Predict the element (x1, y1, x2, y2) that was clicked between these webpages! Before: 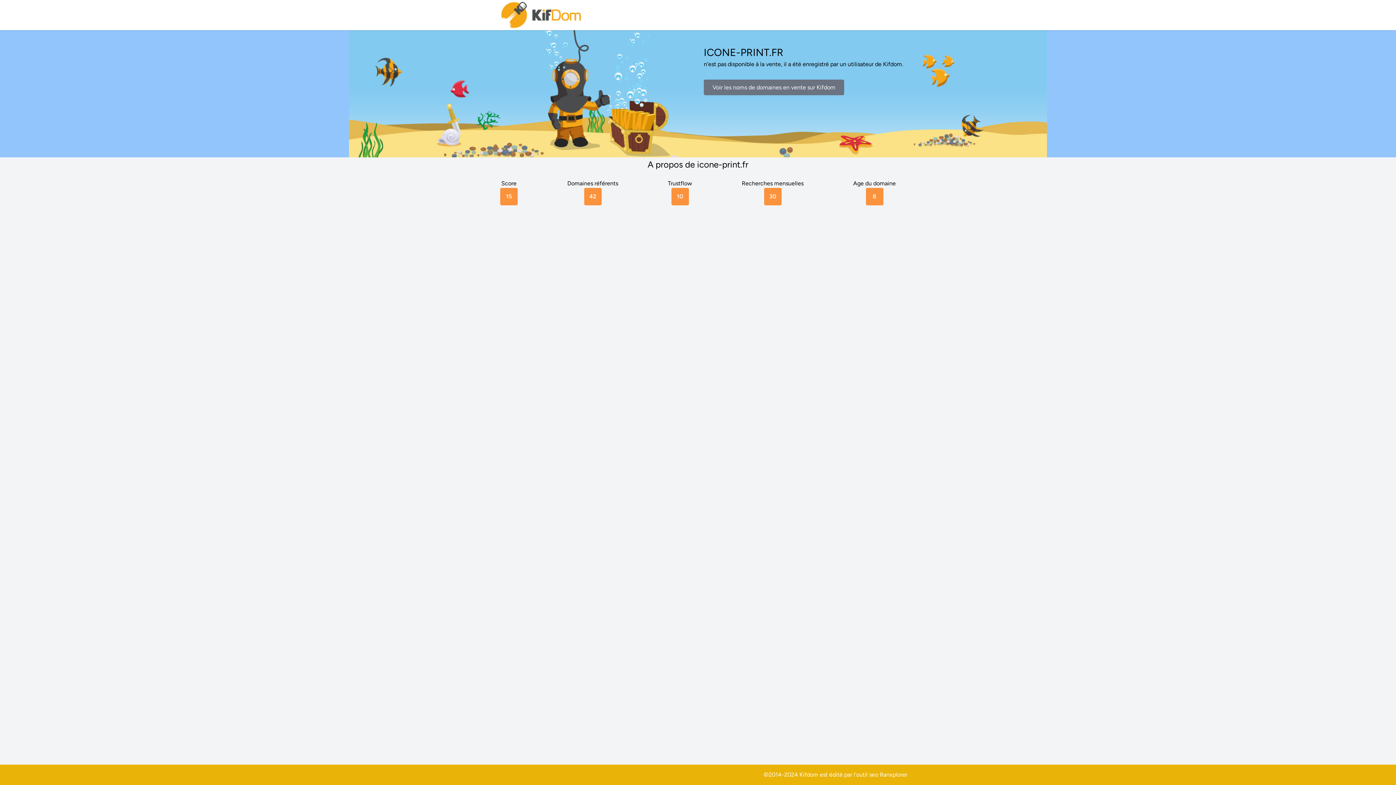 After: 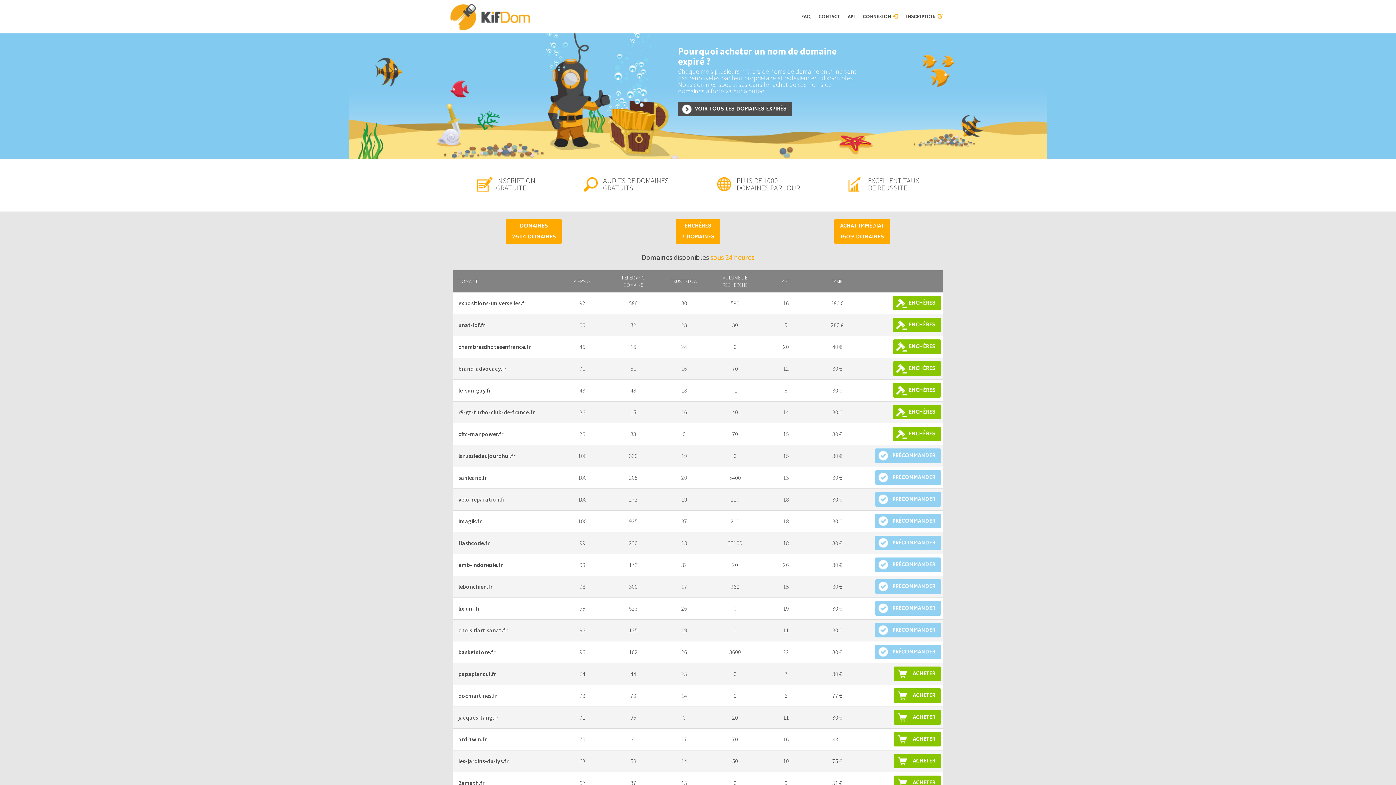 Action: bbox: (500, 0, 583, 30)